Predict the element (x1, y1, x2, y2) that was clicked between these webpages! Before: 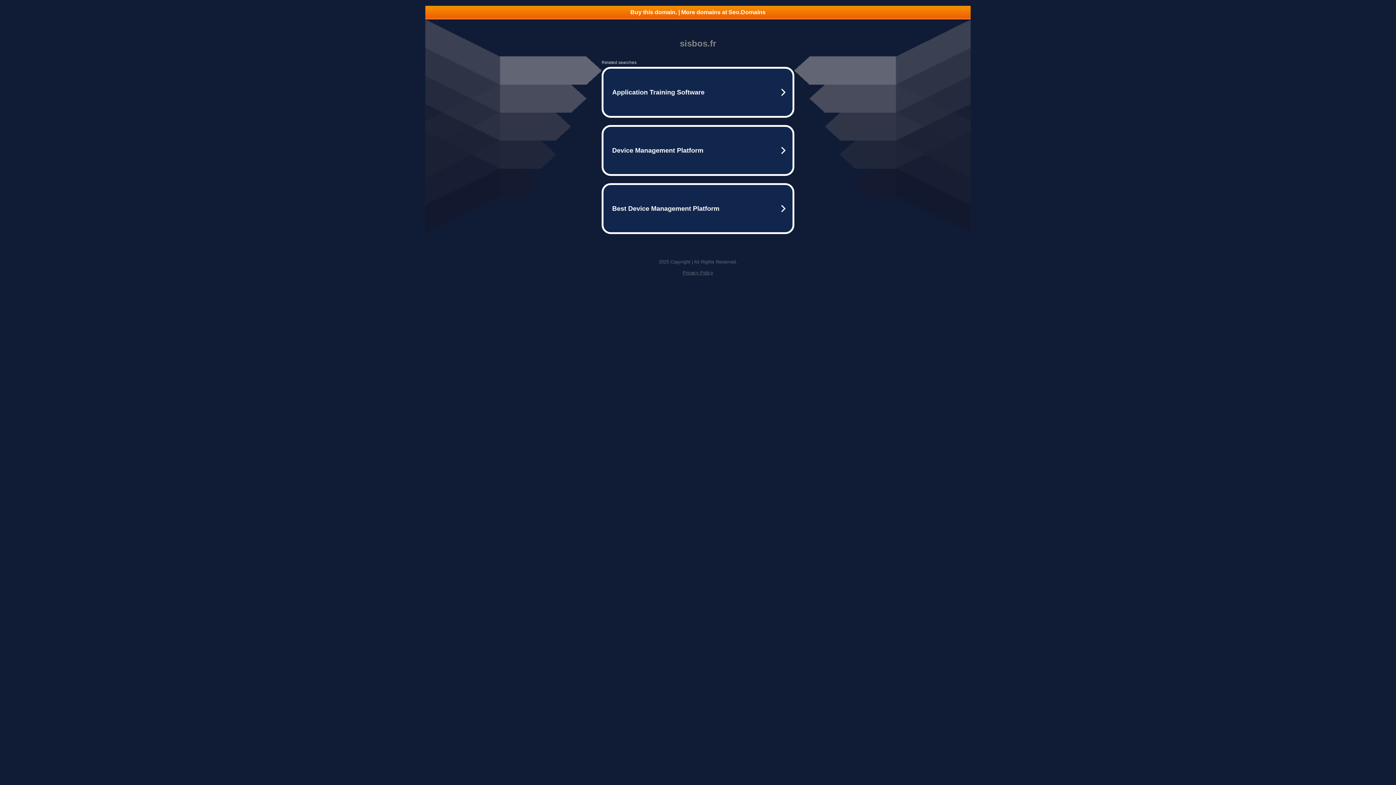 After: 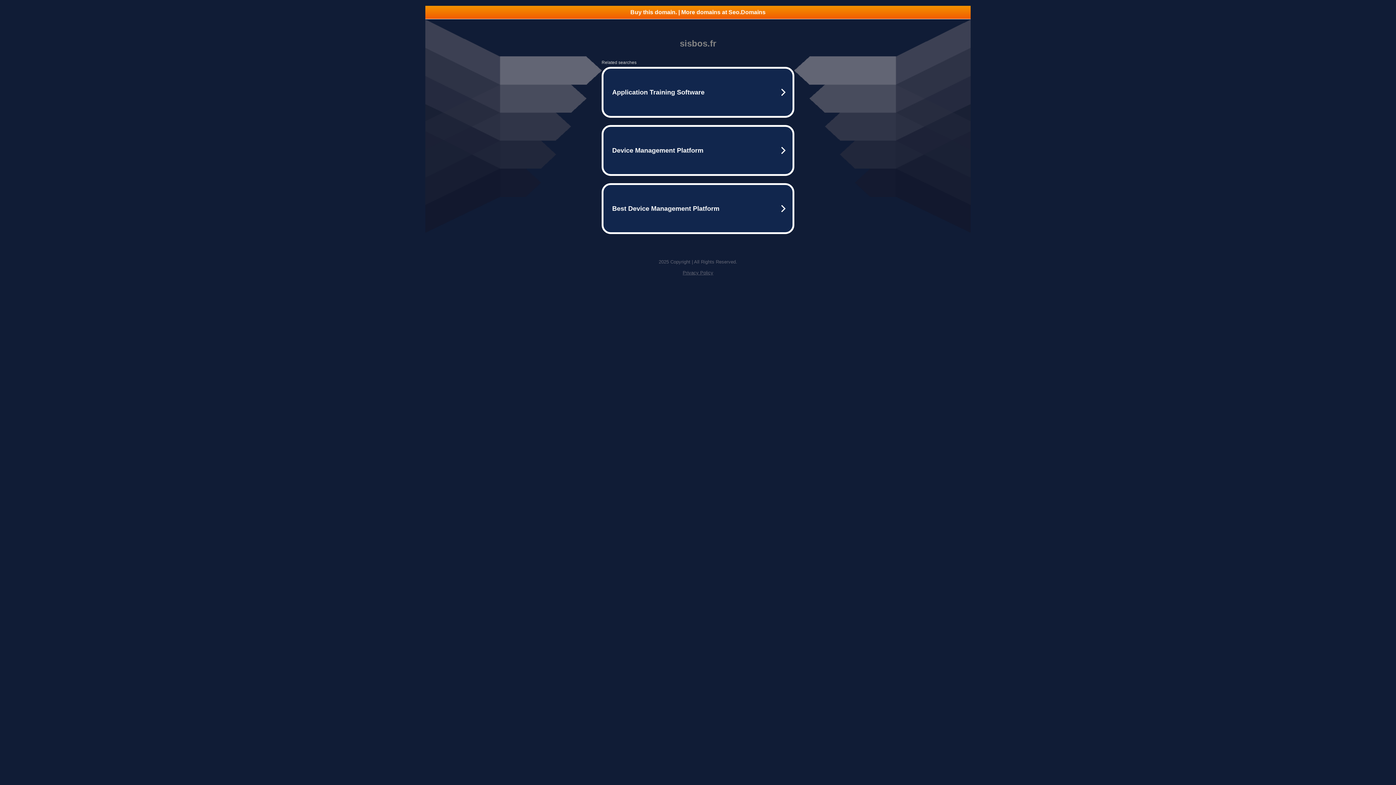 Action: label: Privacy Policy bbox: (682, 270, 713, 275)